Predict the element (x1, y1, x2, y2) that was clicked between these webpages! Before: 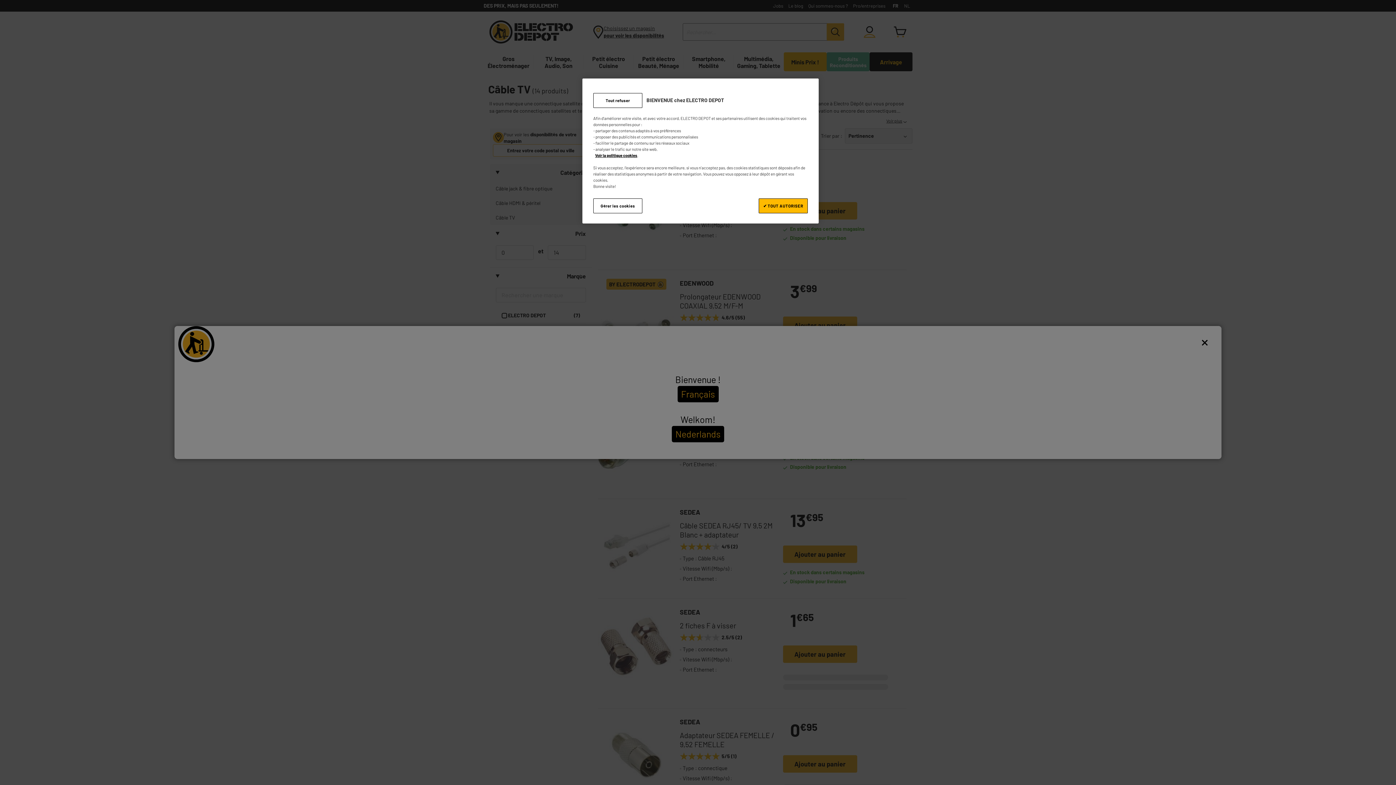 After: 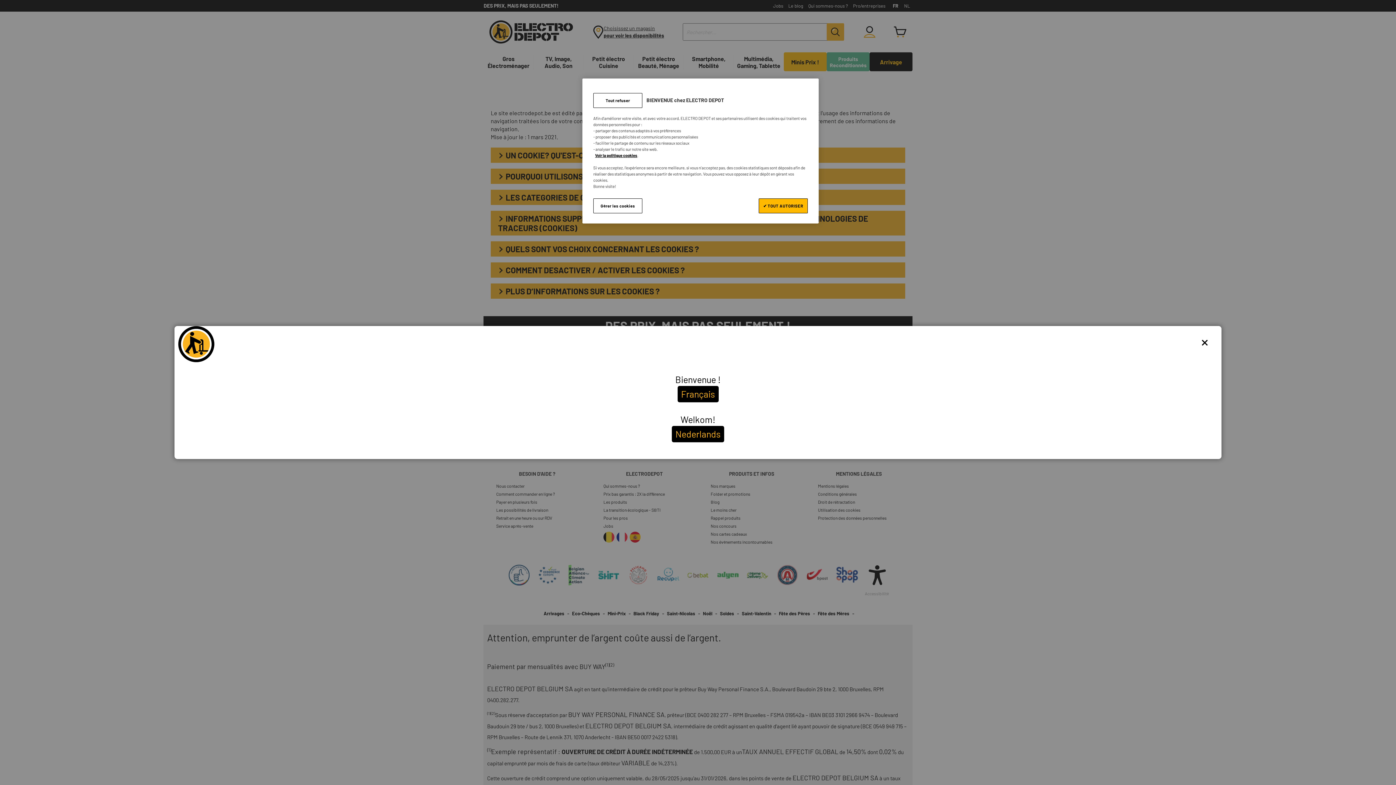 Action: bbox: (595, 153, 637, 157) label: Voir la politique cookies